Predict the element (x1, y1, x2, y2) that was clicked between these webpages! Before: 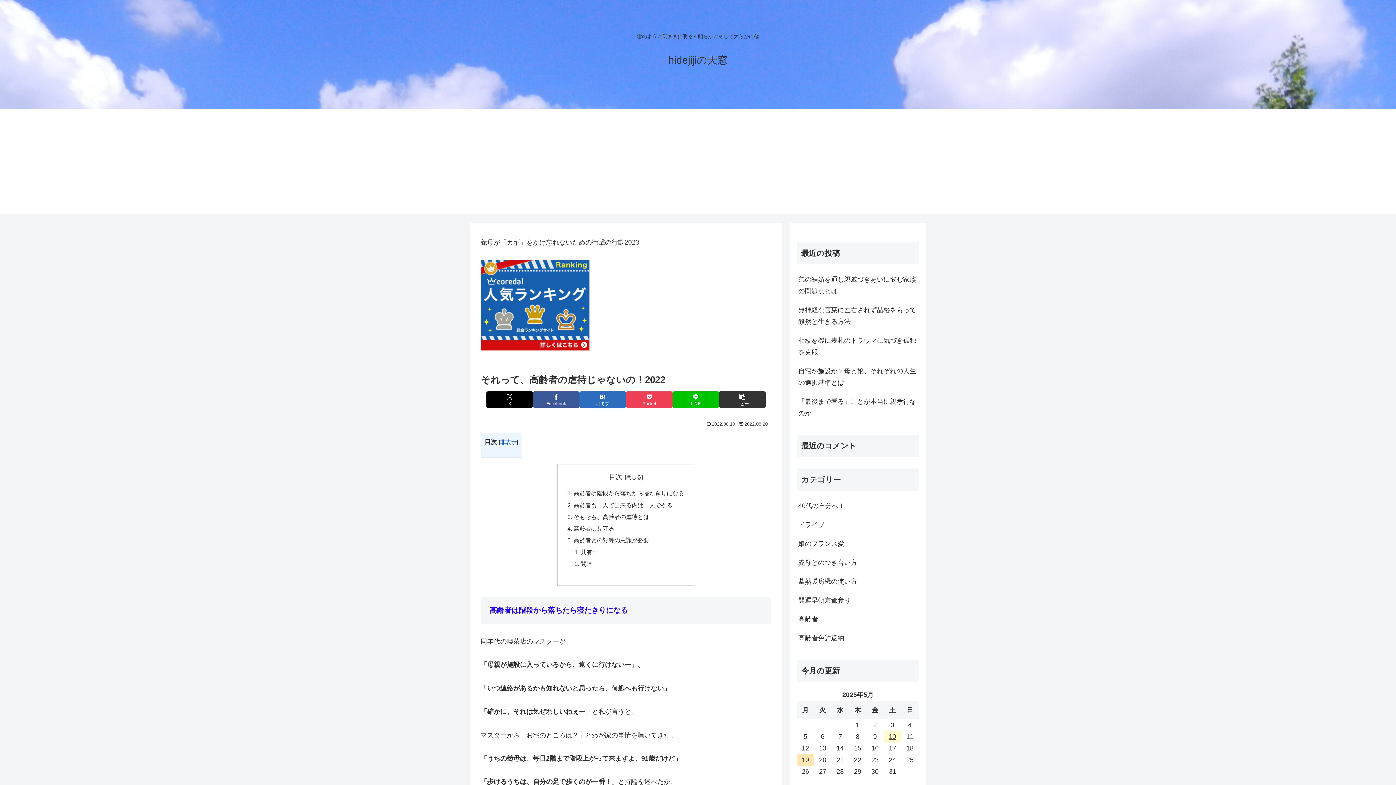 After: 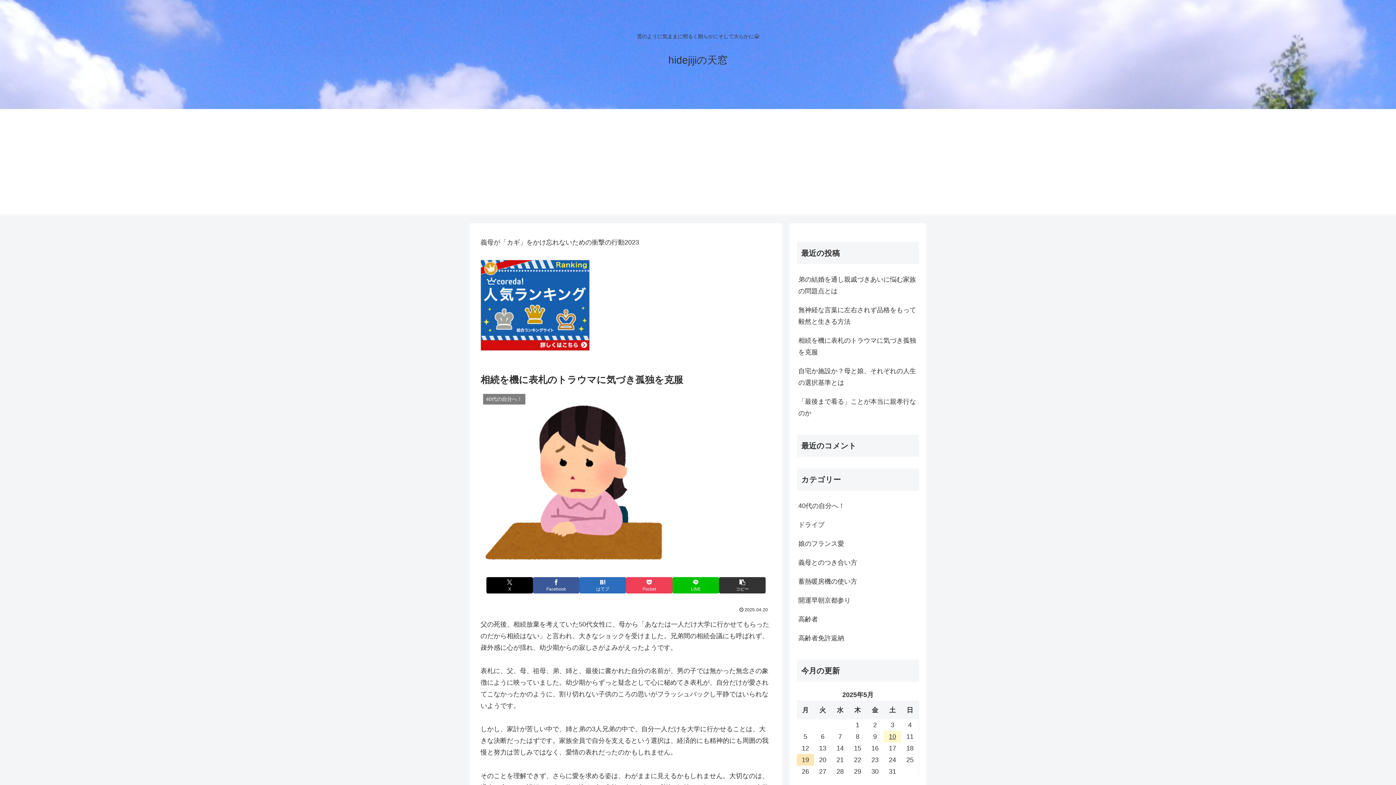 Action: label: 相続を機に表札のトラウマに気づき孤独を克服 bbox: (797, 331, 919, 361)